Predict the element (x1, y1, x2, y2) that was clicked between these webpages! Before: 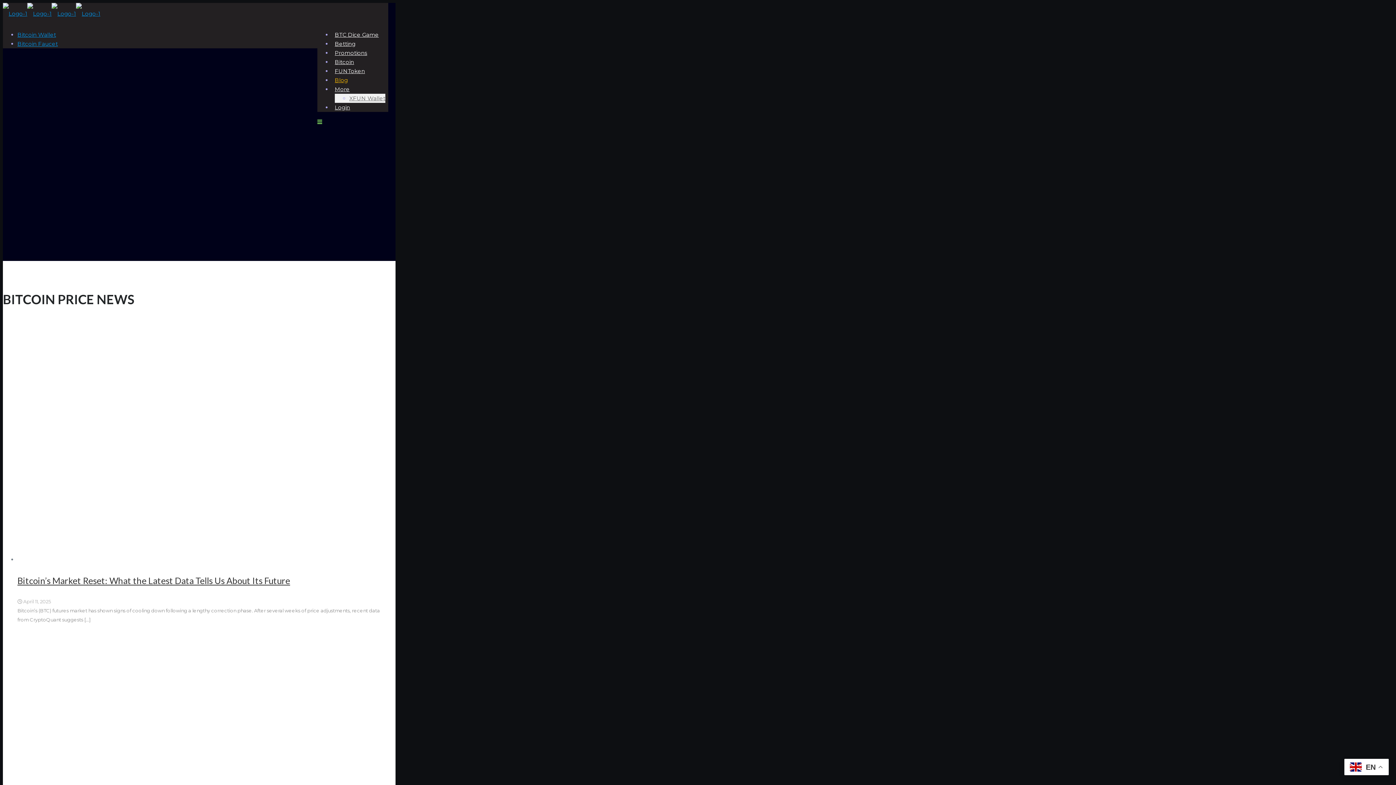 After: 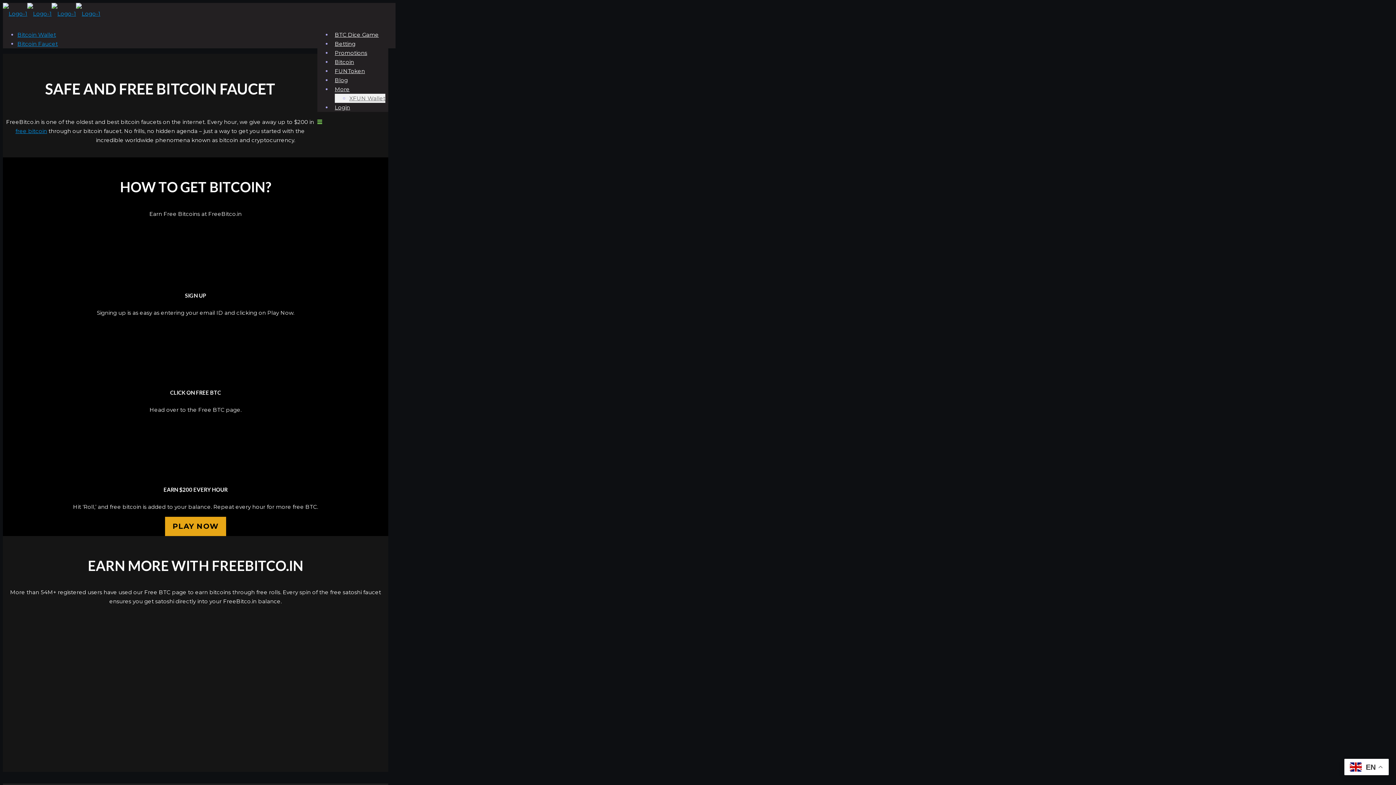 Action: bbox: (17, 40, 57, 47) label: Bitcoin Faucet